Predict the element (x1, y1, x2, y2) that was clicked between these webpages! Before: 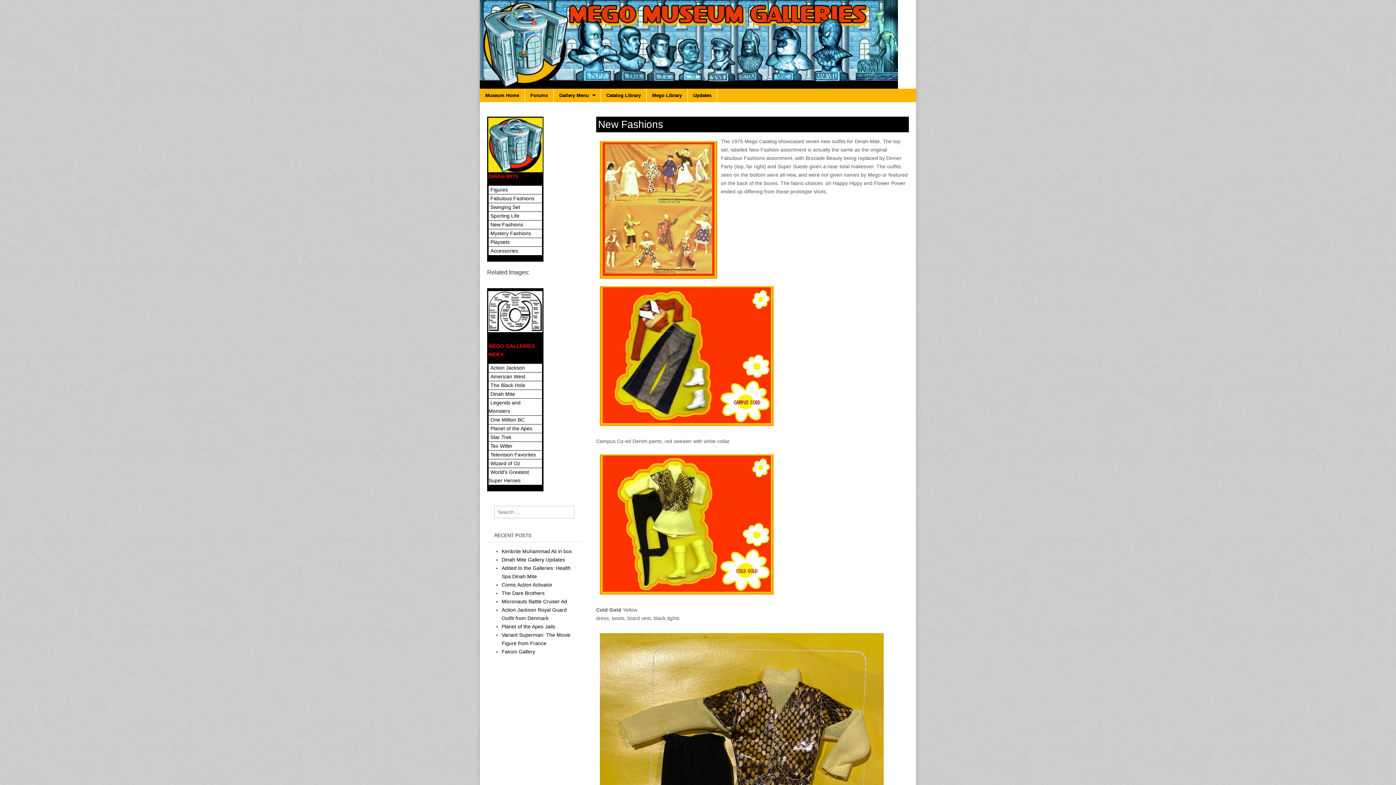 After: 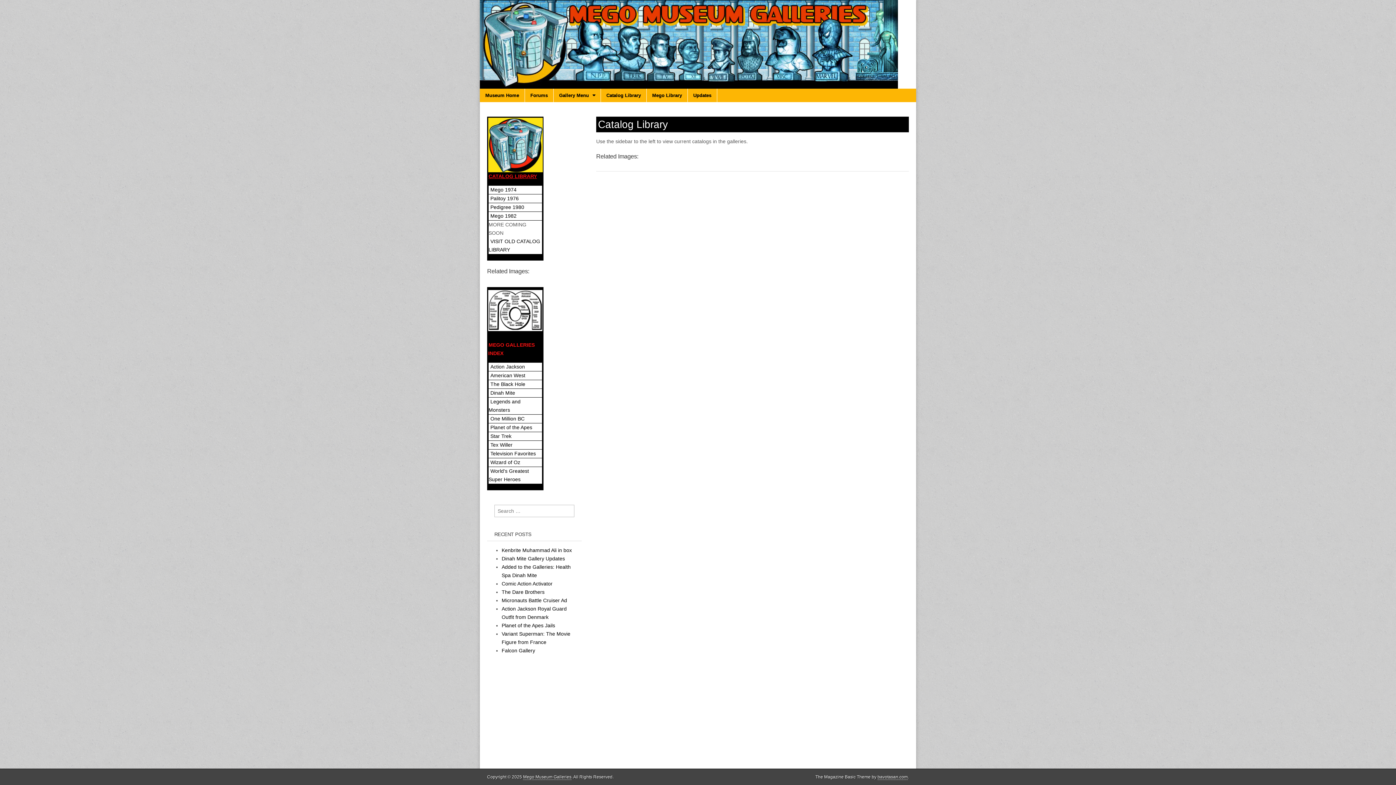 Action: bbox: (601, 88, 646, 102) label: Catalog Library